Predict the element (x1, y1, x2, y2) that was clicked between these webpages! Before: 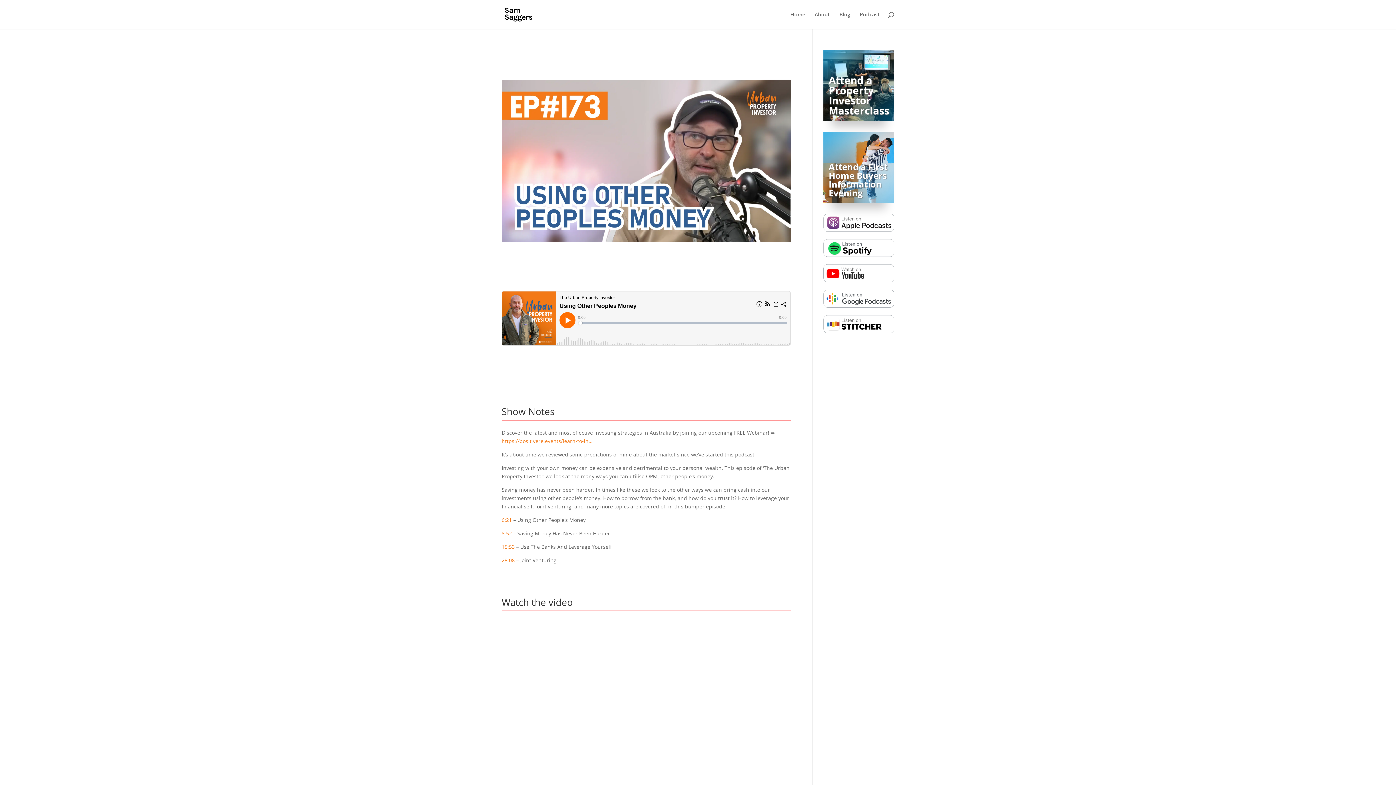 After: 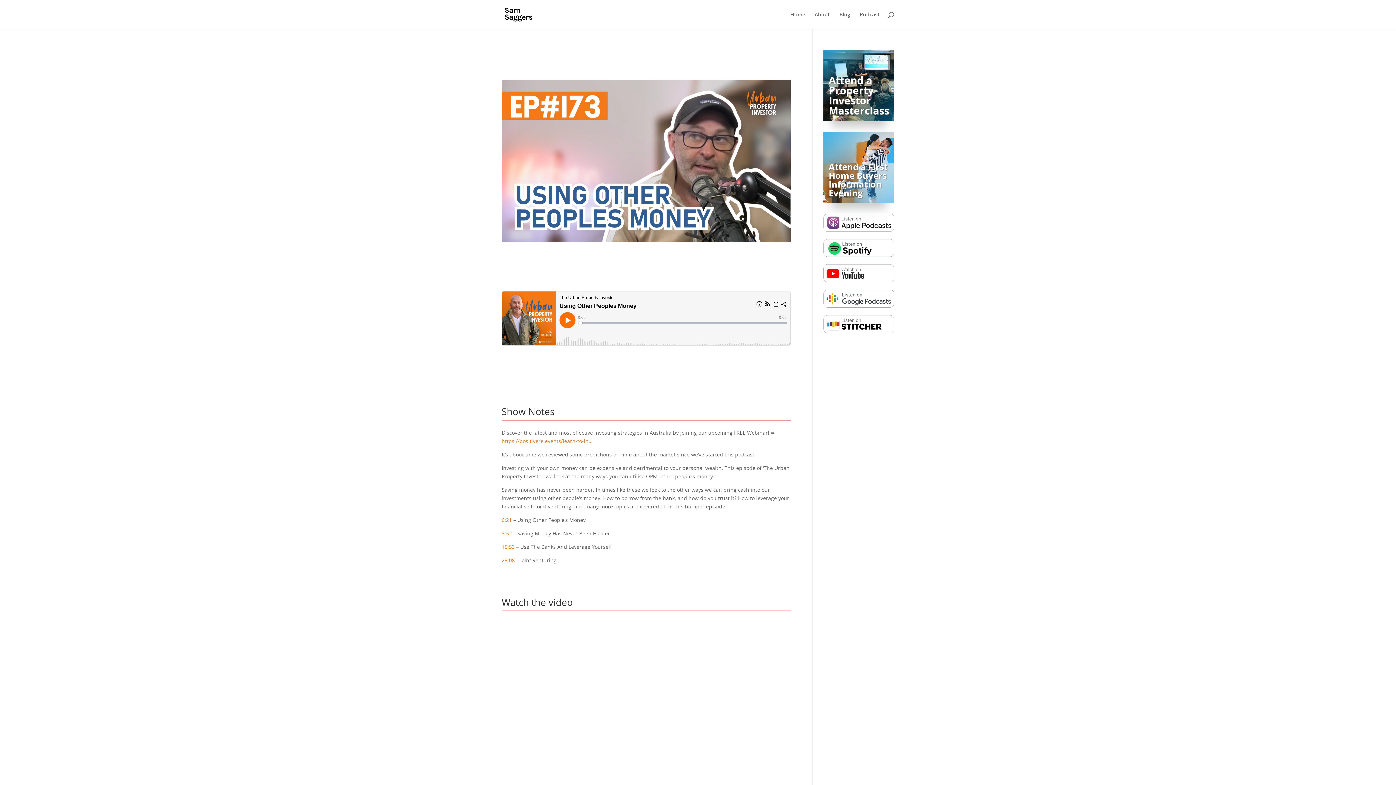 Action: bbox: (823, 327, 894, 334)